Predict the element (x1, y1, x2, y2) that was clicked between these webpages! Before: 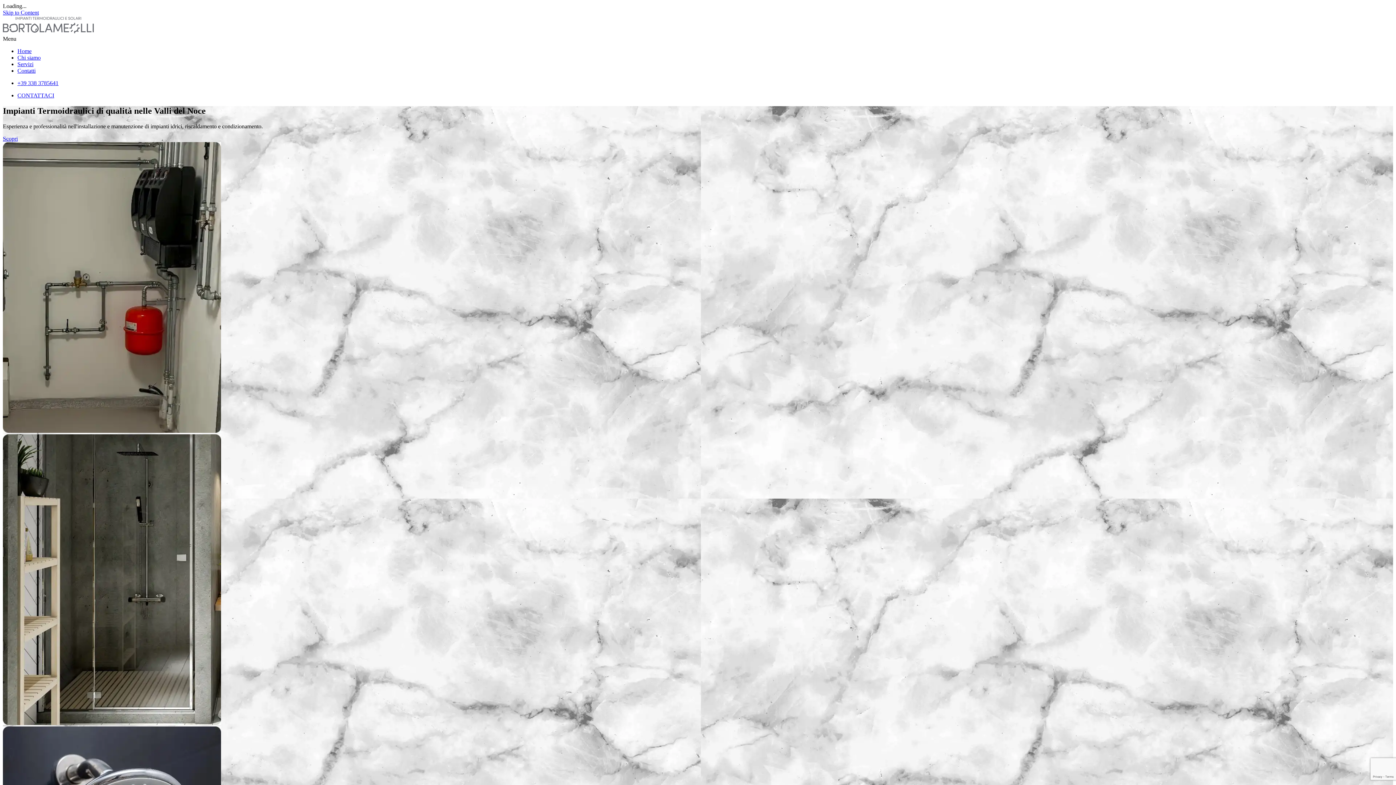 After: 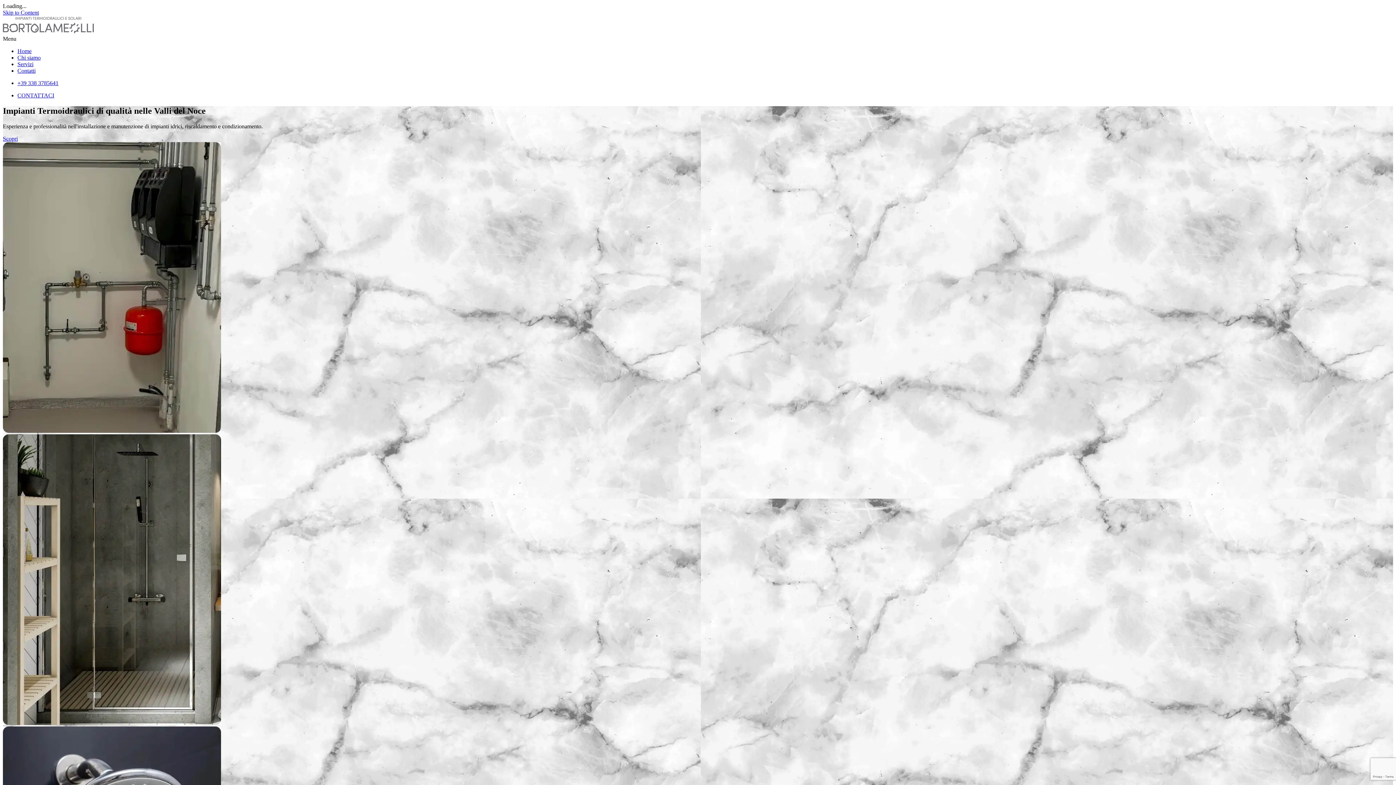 Action: label: +39 338 3785641 bbox: (17, 80, 58, 86)